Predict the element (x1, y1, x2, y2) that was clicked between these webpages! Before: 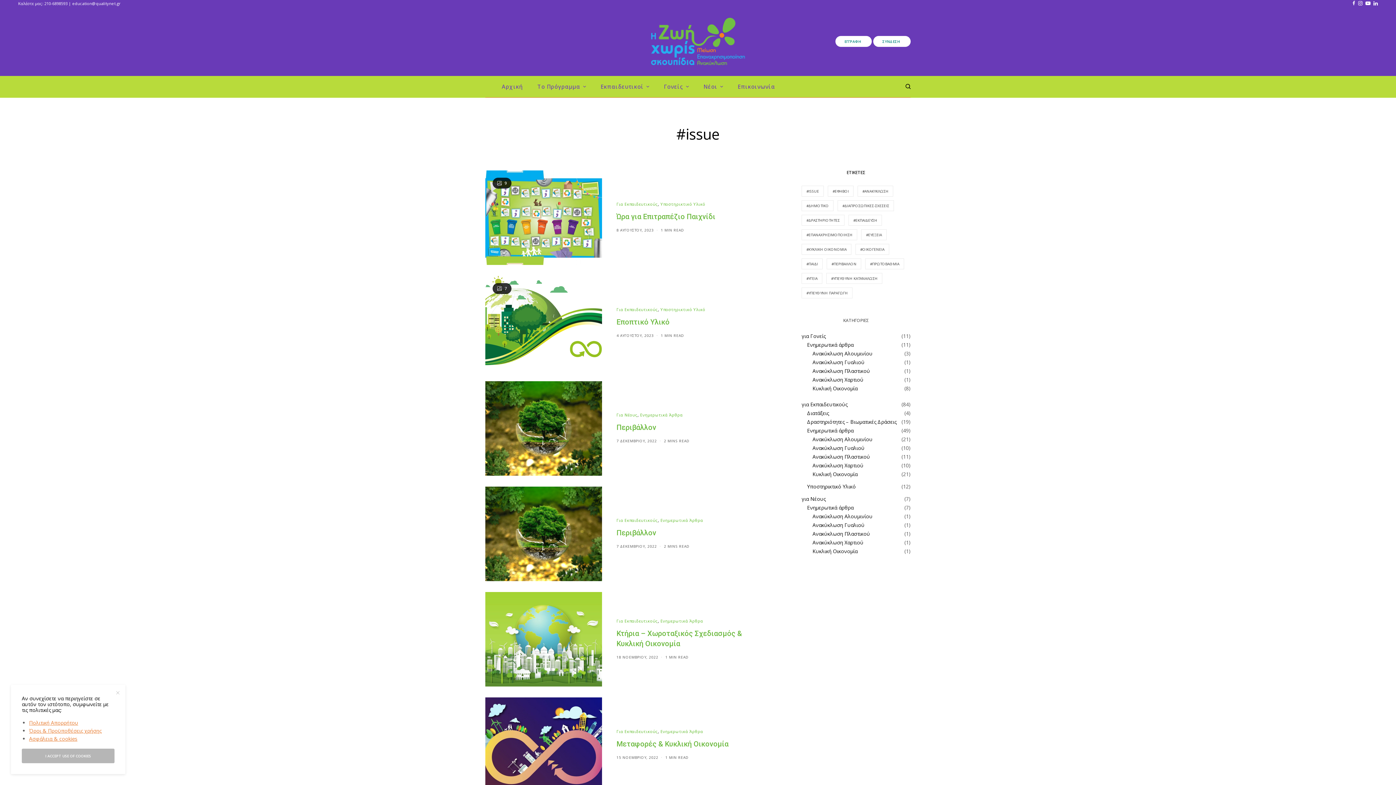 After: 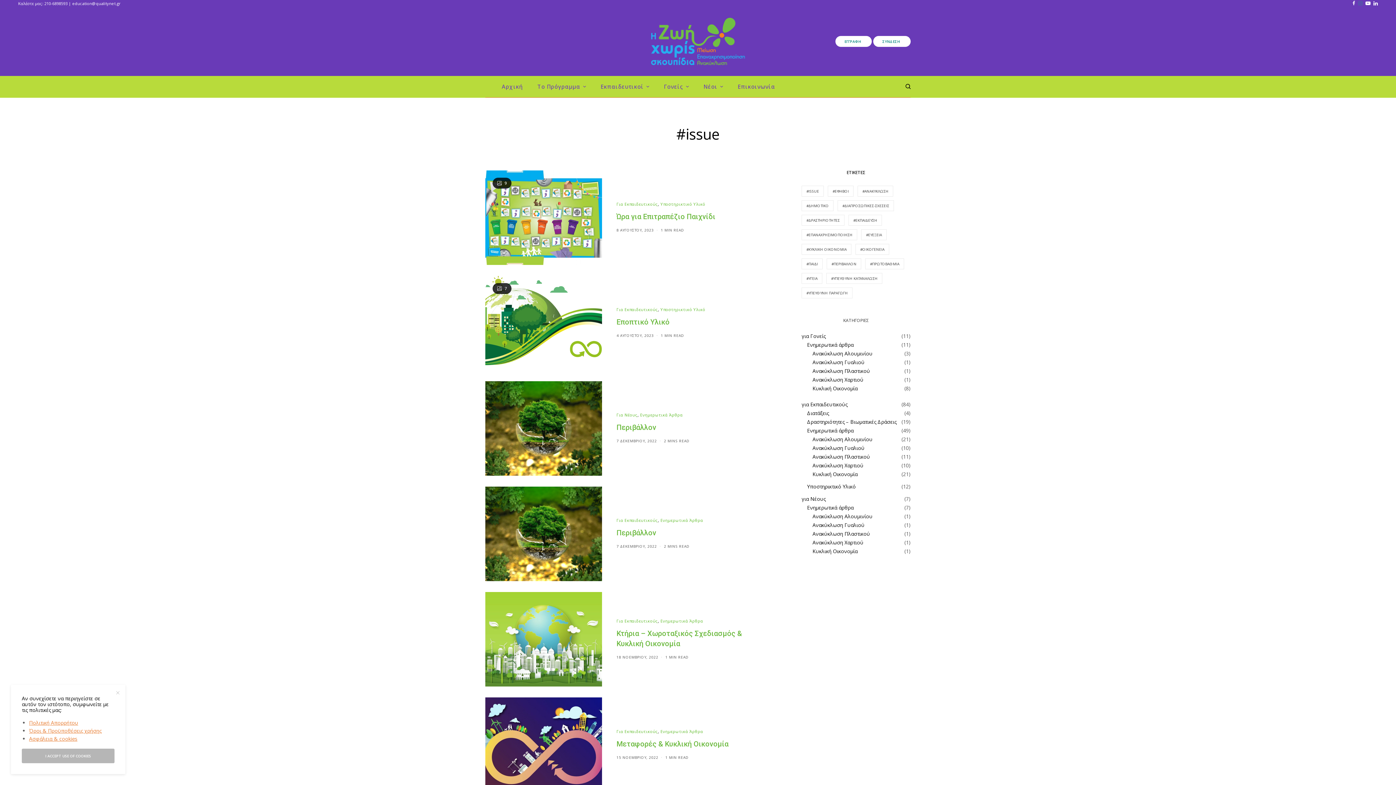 Action: bbox: (1358, 0, 1362, 6)